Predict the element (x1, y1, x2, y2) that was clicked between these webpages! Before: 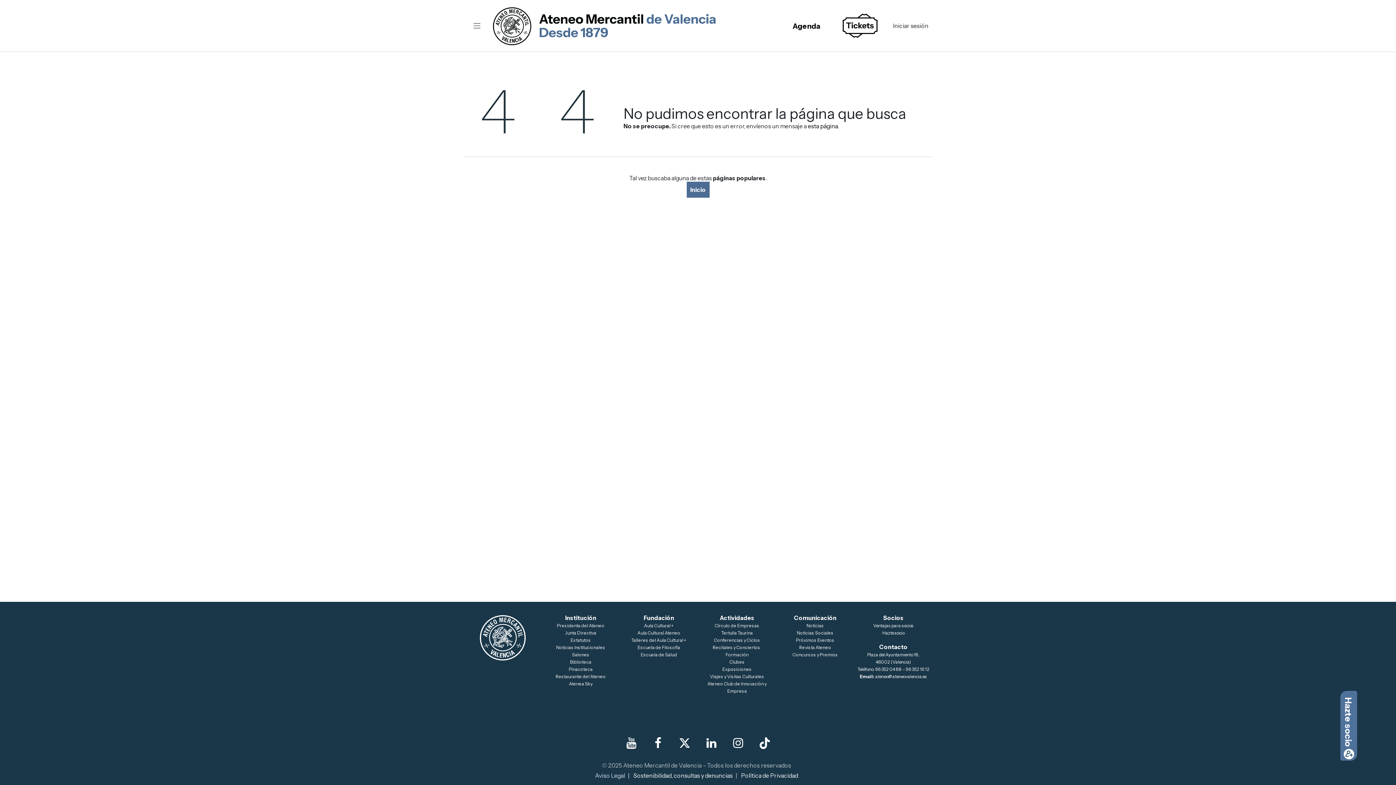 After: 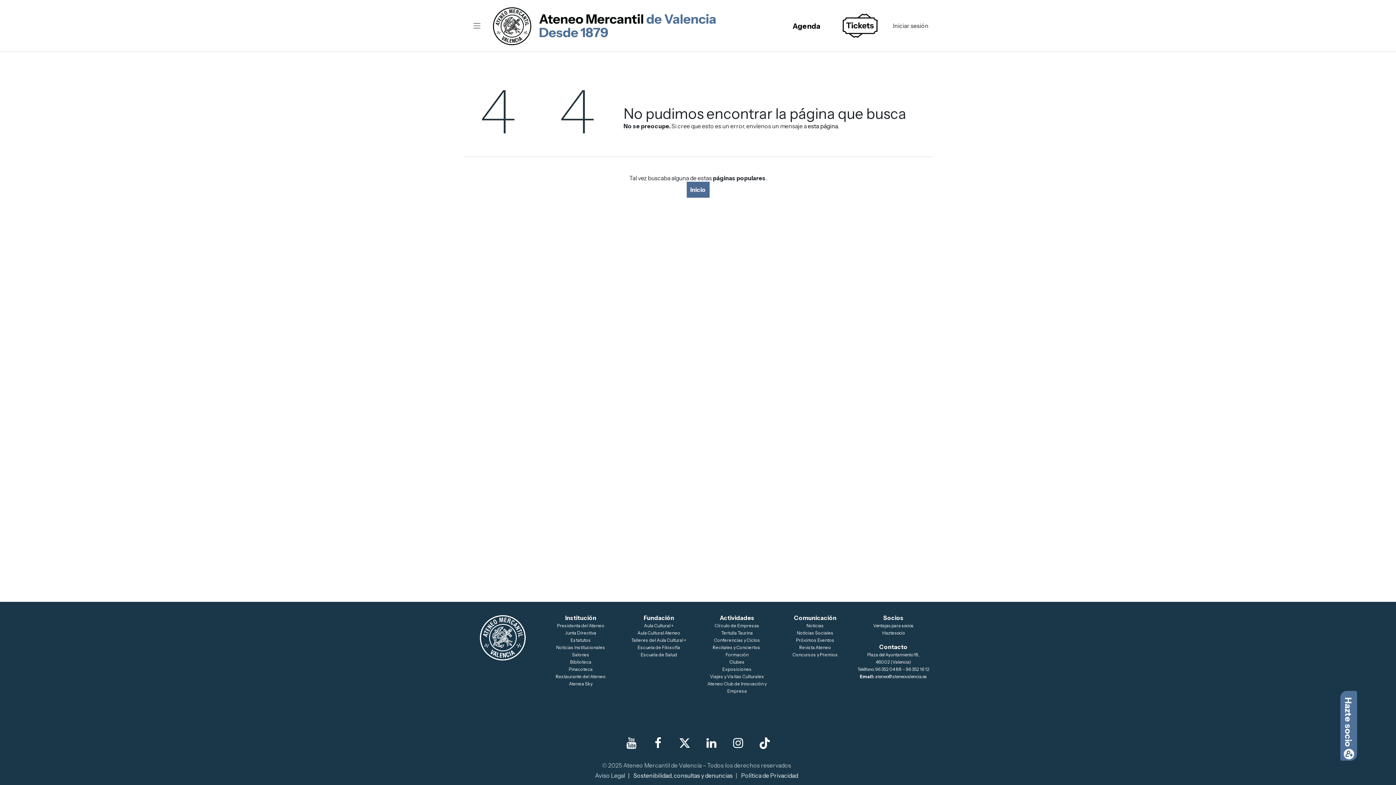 Action: bbox: (673, 732, 696, 755) label: X